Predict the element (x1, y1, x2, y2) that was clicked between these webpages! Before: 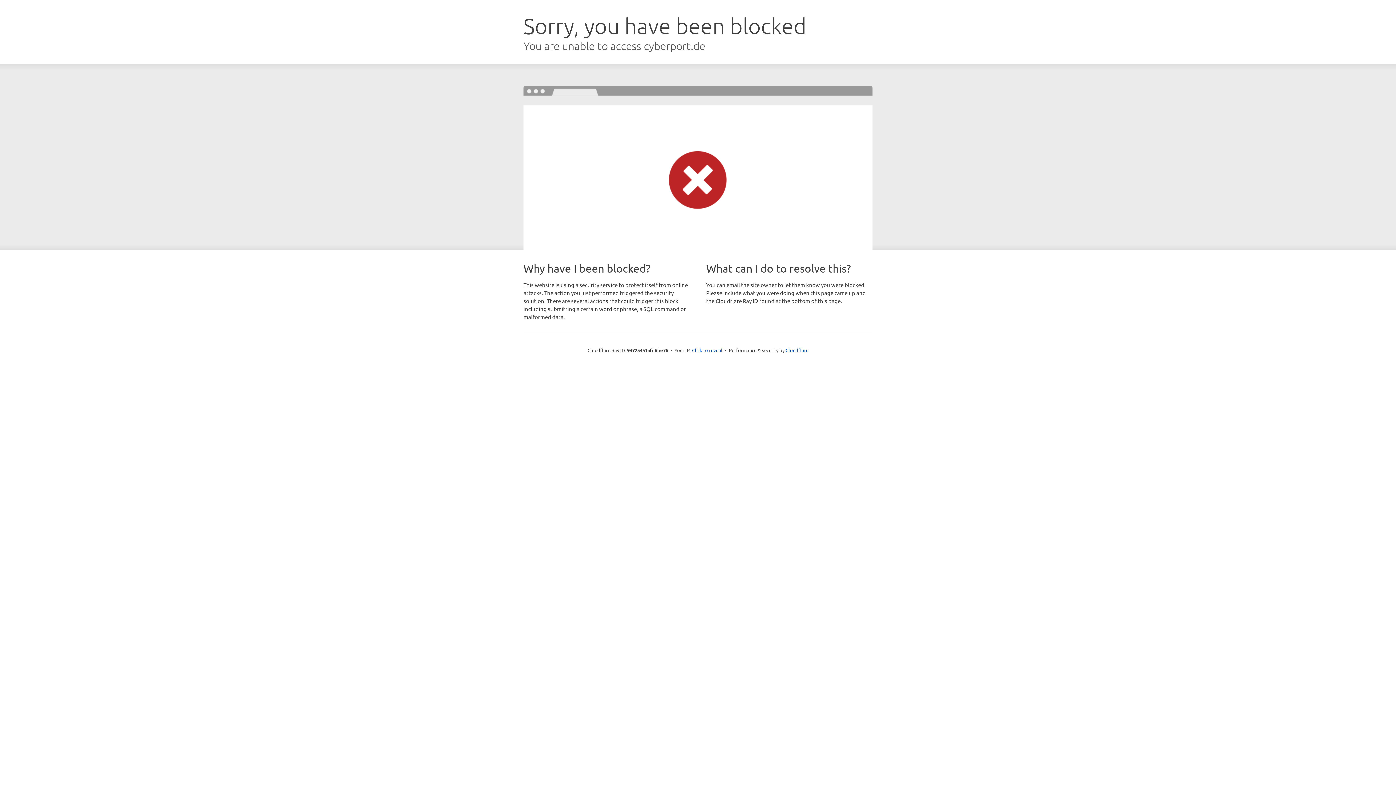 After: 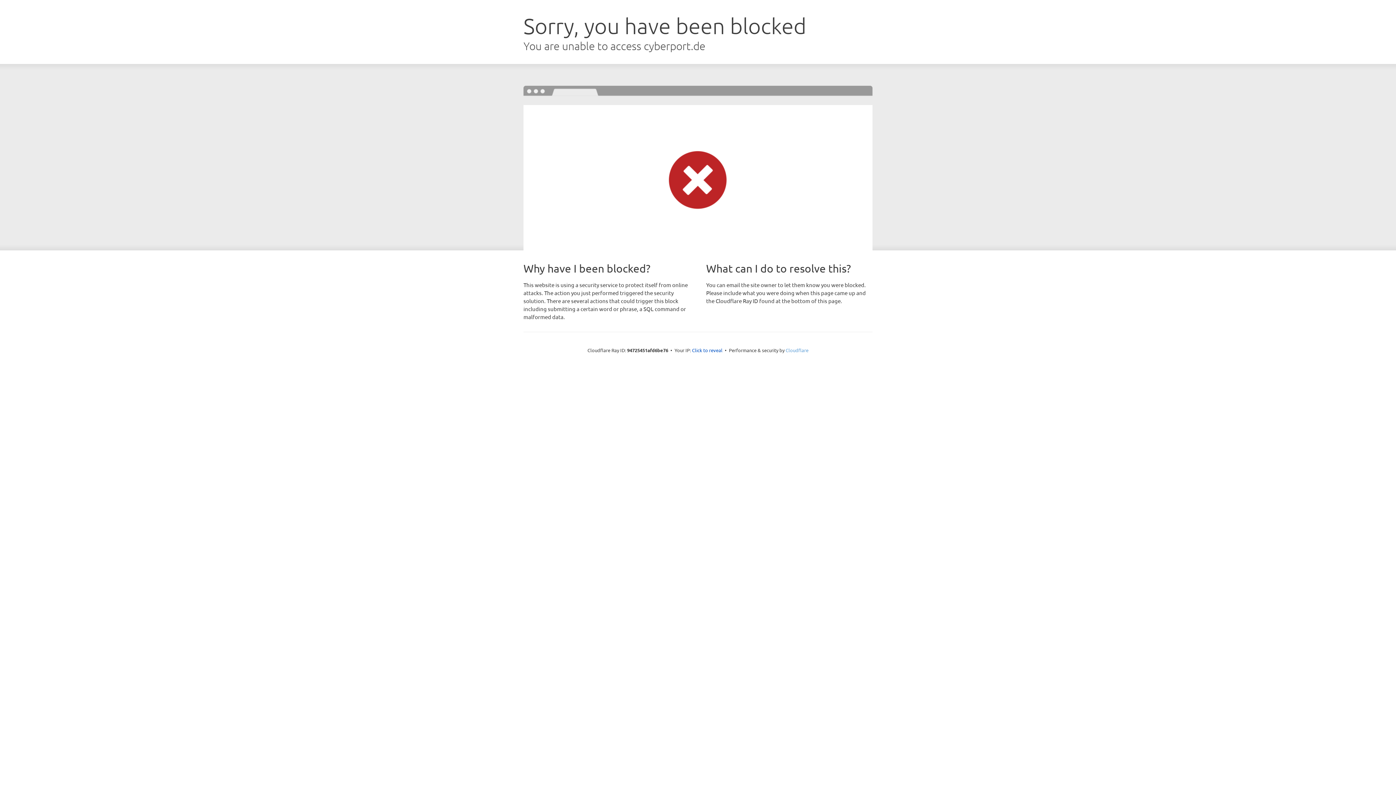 Action: bbox: (785, 347, 808, 353) label: Cloudflare